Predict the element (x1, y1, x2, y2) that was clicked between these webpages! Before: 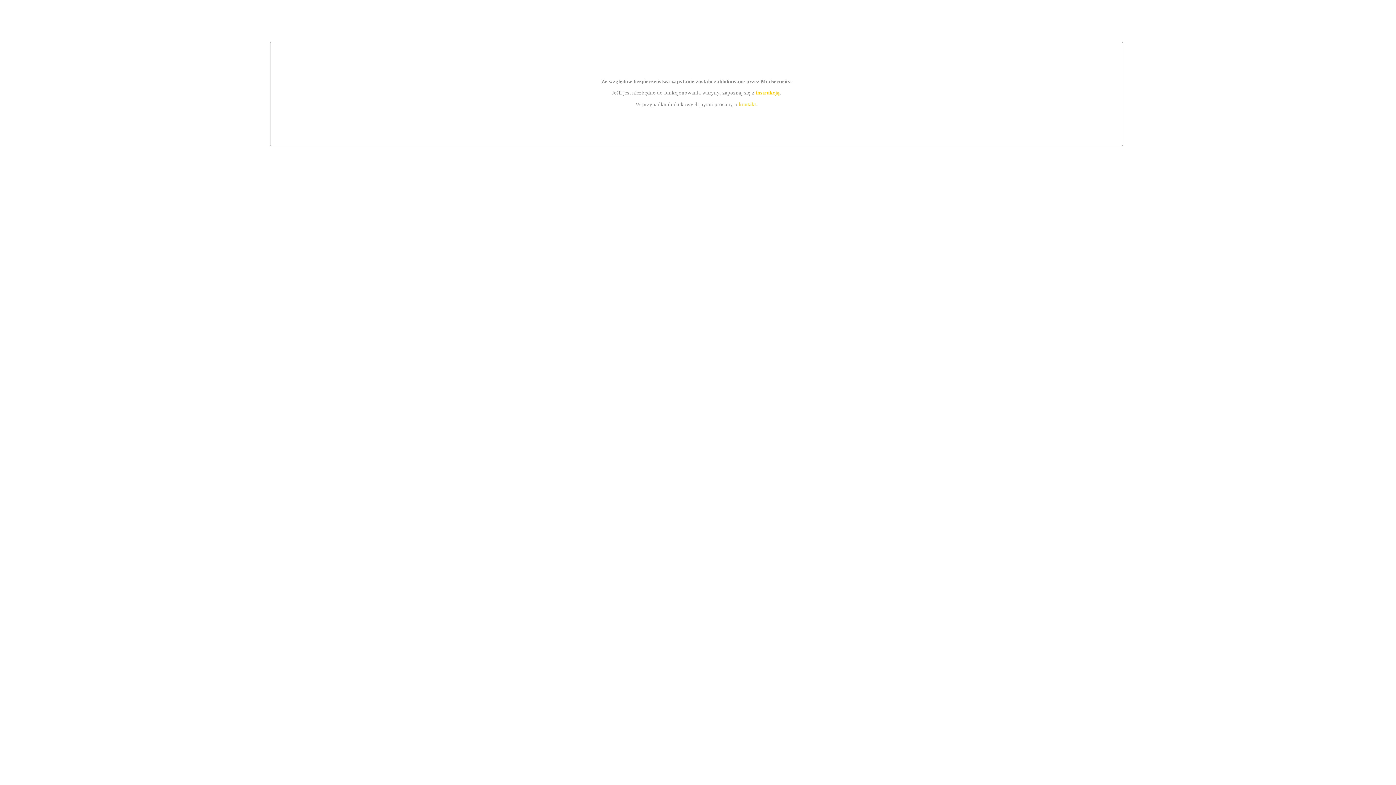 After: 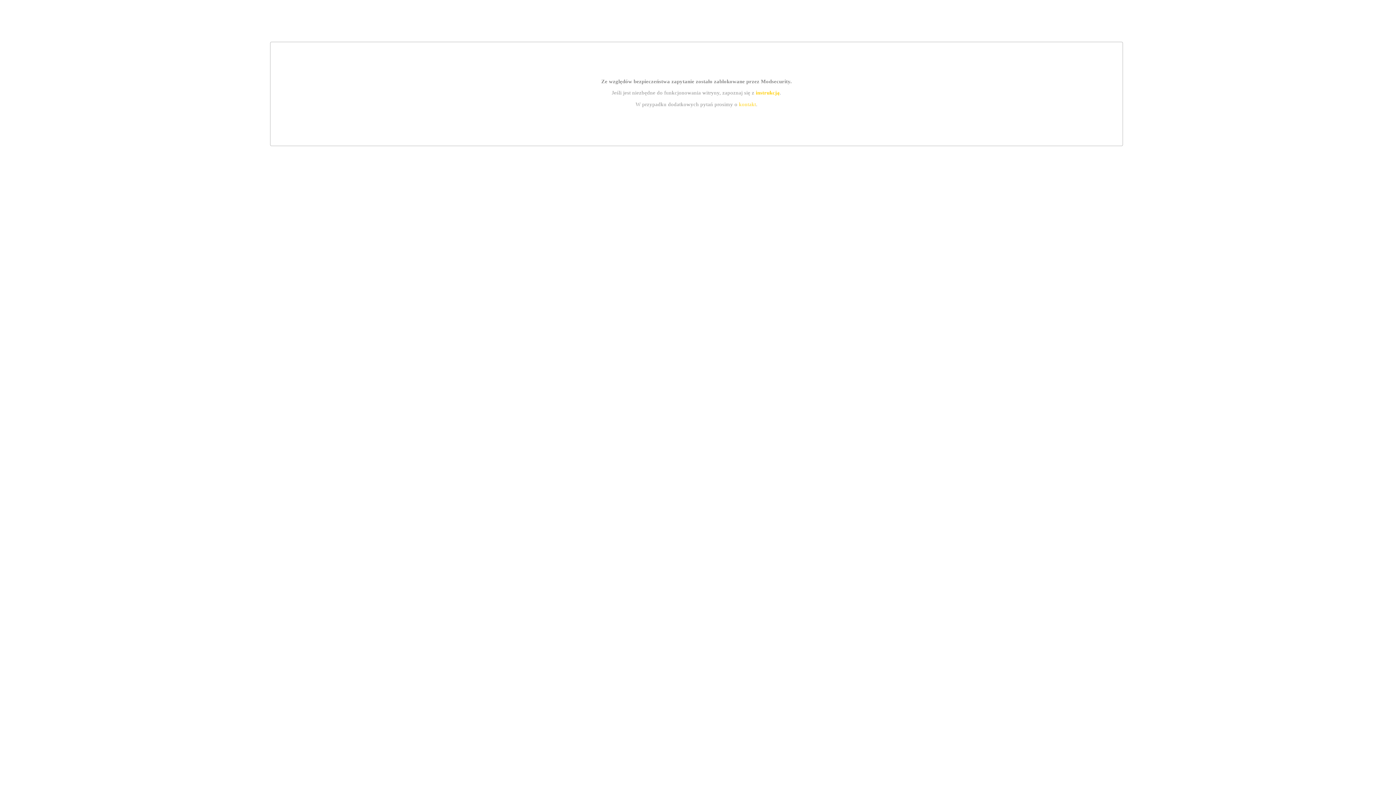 Action: label: kontakt bbox: (739, 101, 756, 107)